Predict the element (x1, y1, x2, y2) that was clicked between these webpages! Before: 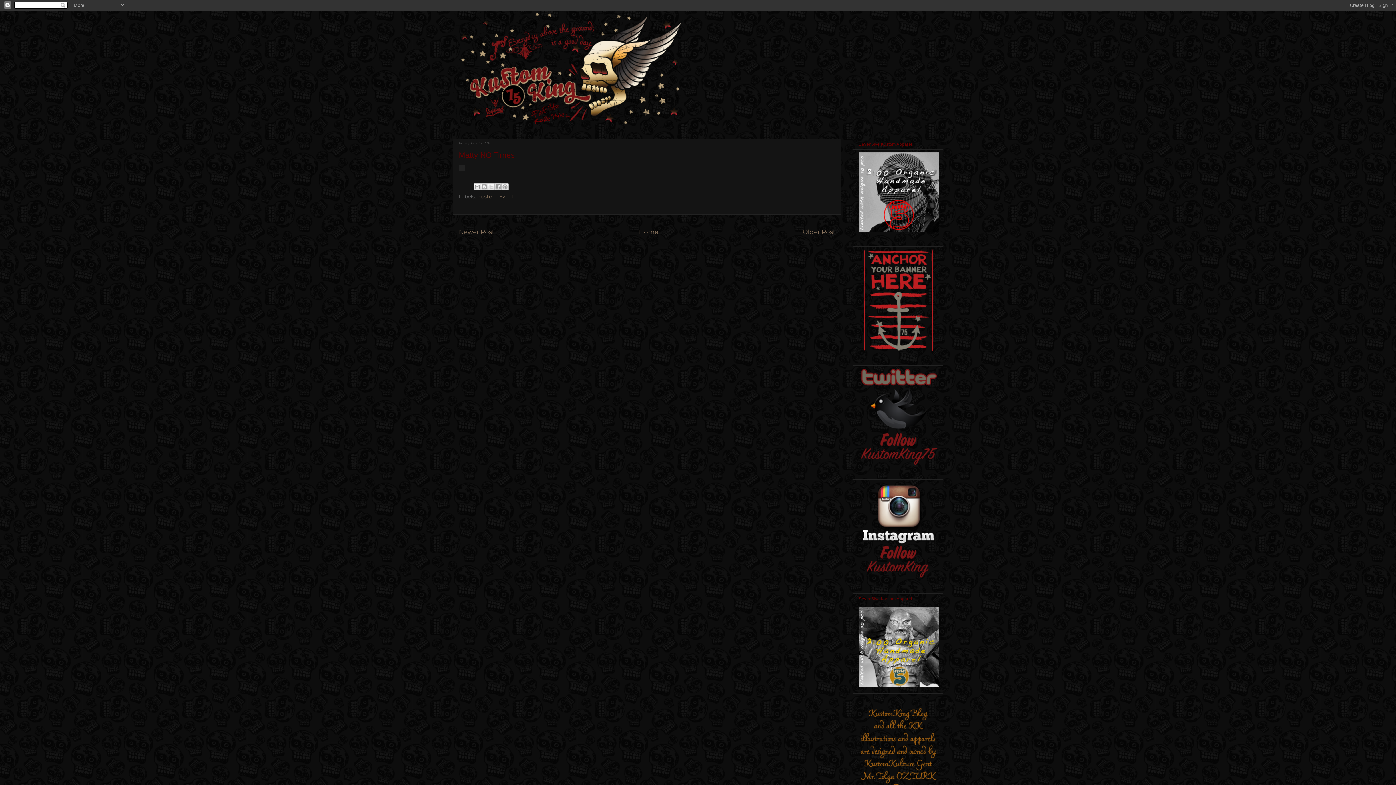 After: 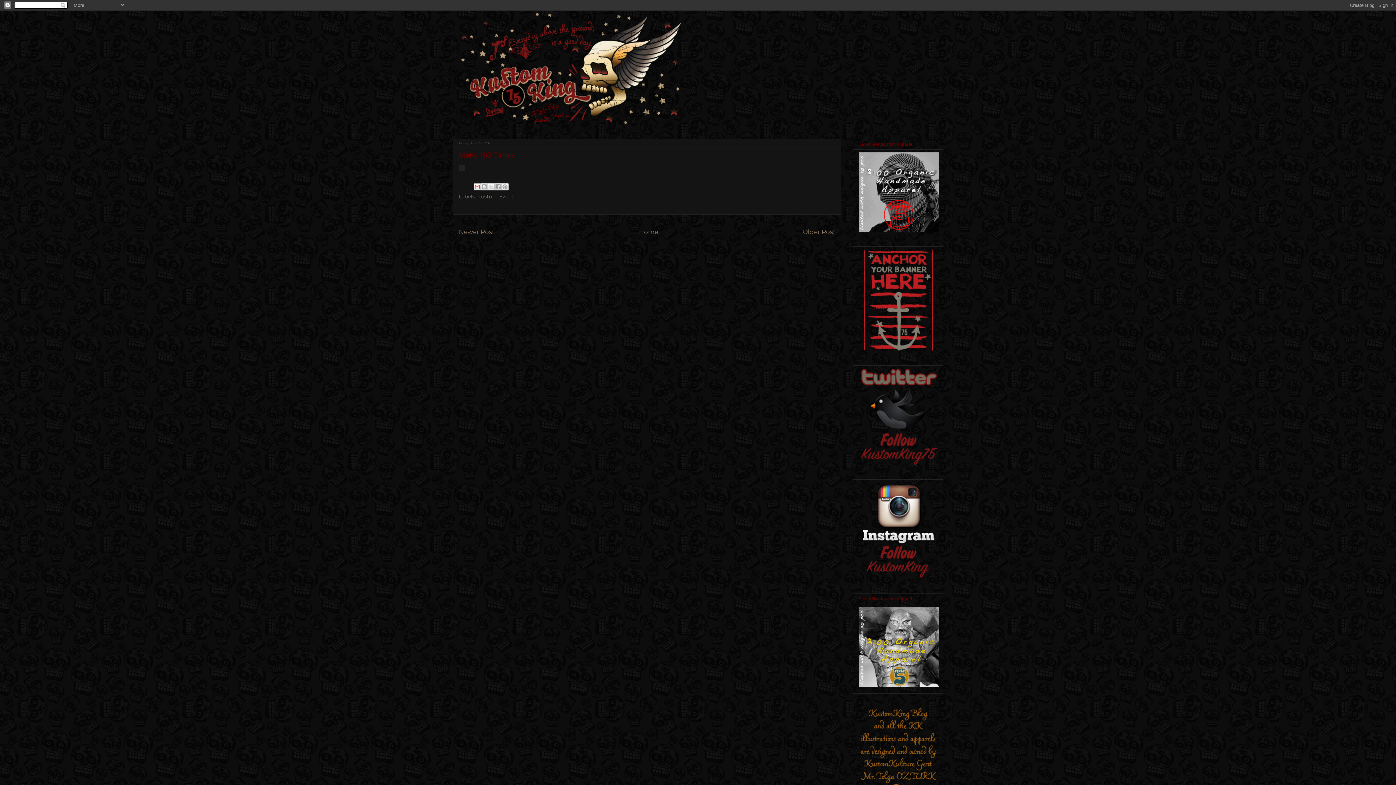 Action: bbox: (473, 183, 481, 190) label: Email This